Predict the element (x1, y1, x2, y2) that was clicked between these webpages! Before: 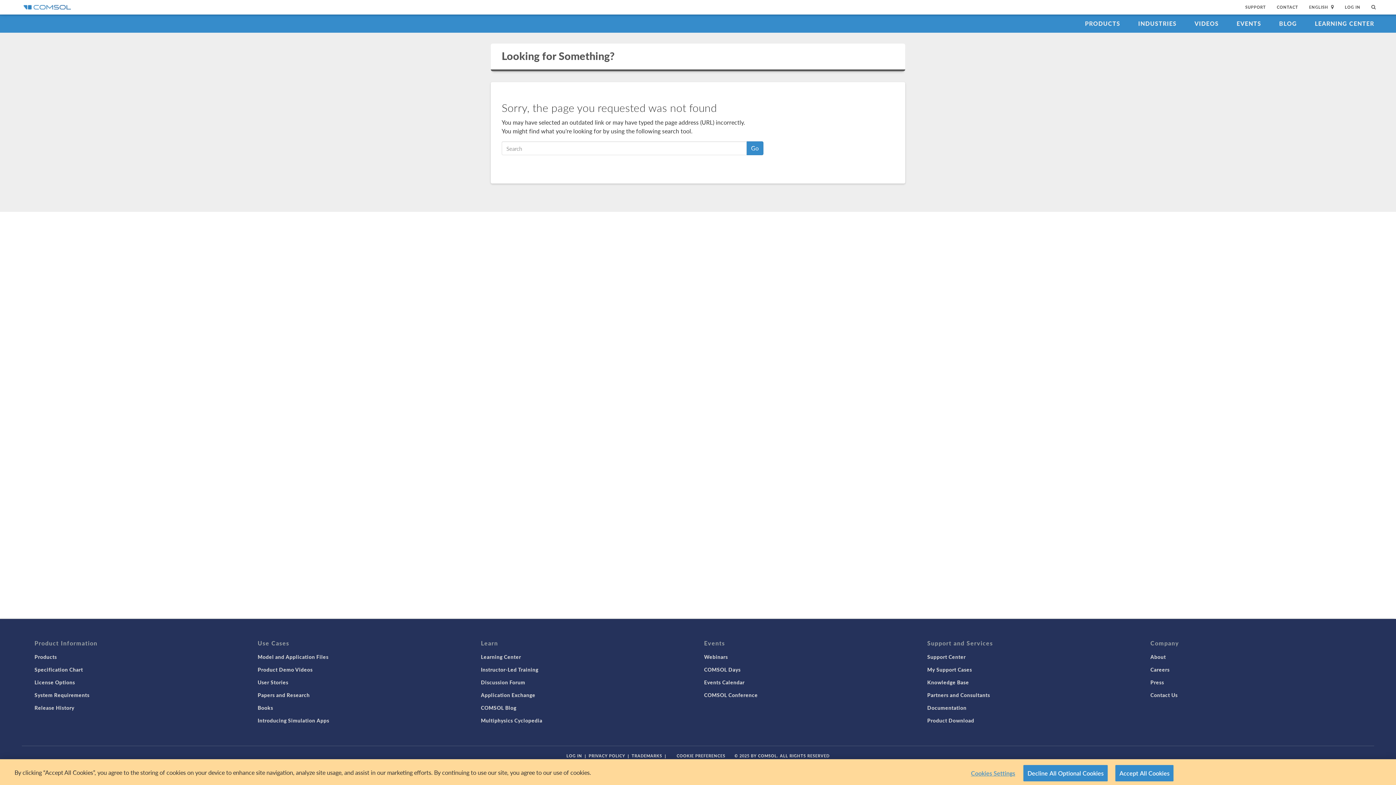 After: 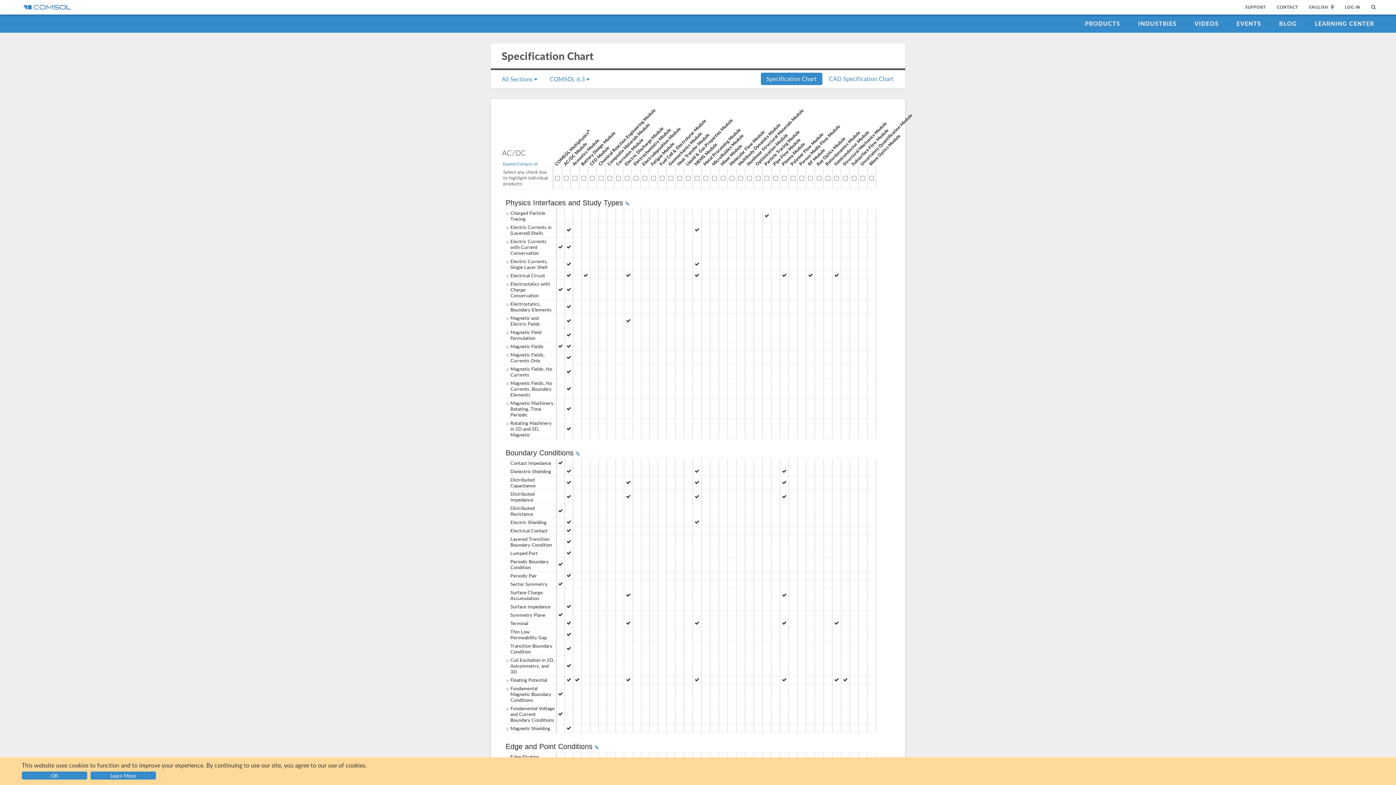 Action: label: Specification Chart bbox: (34, 666, 83, 673)